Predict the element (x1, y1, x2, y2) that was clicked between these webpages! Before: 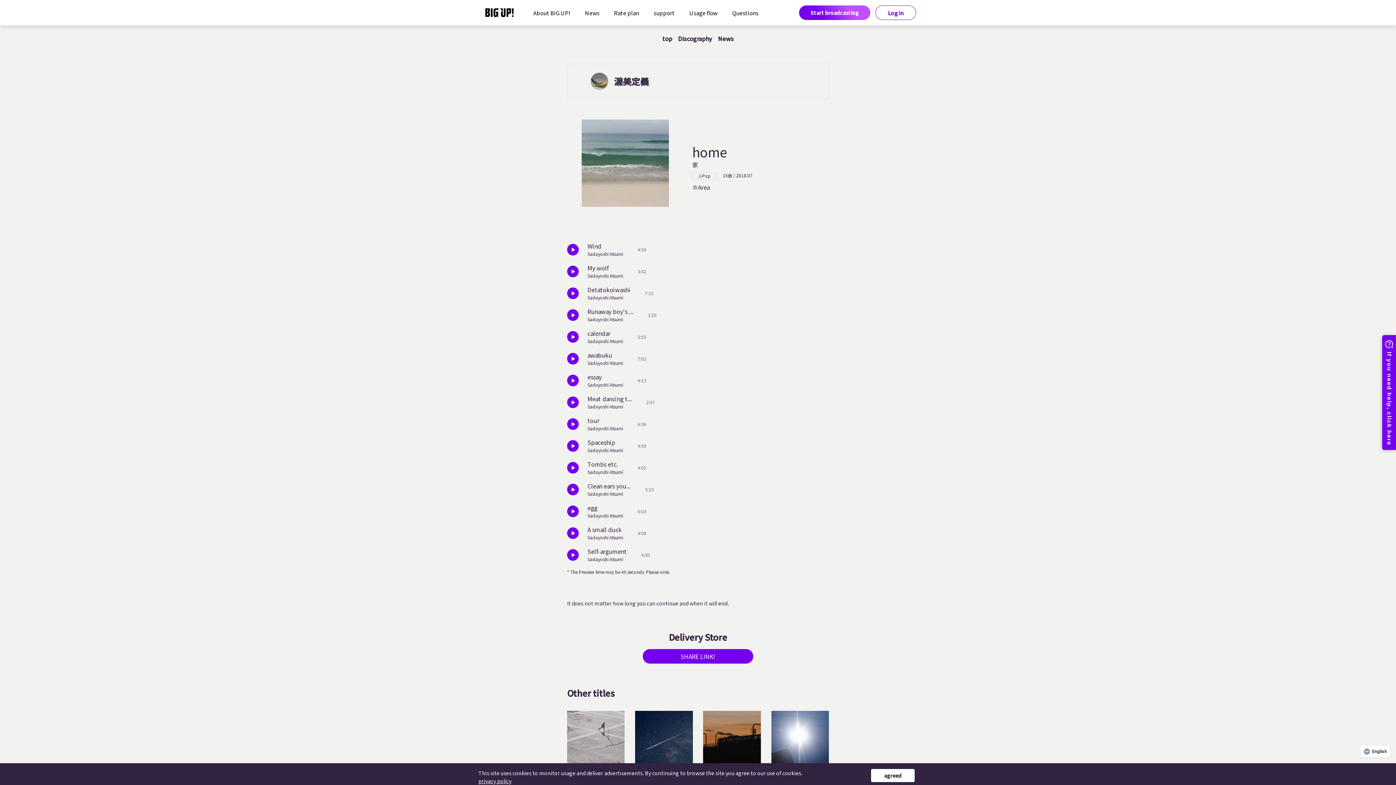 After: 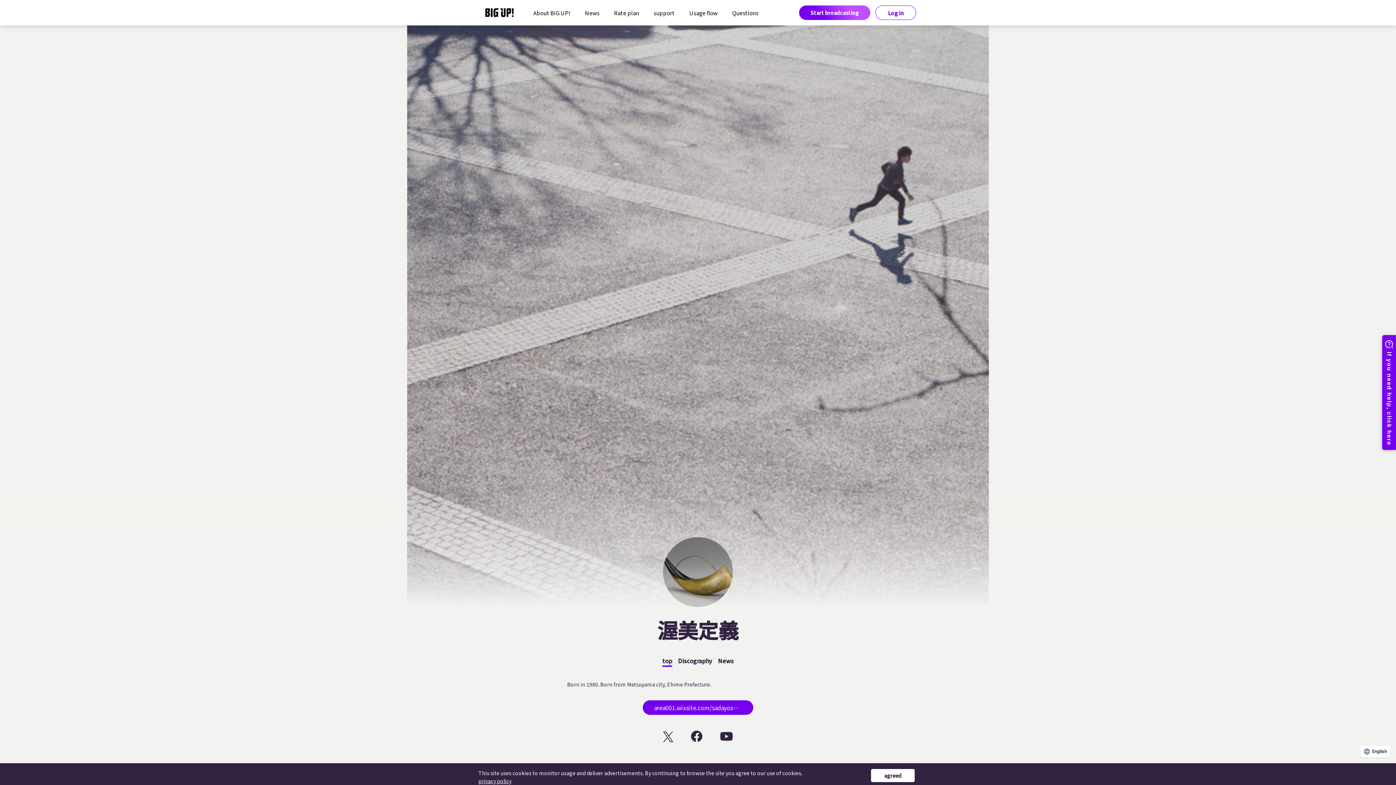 Action: bbox: (662, 34, 672, 43) label: top